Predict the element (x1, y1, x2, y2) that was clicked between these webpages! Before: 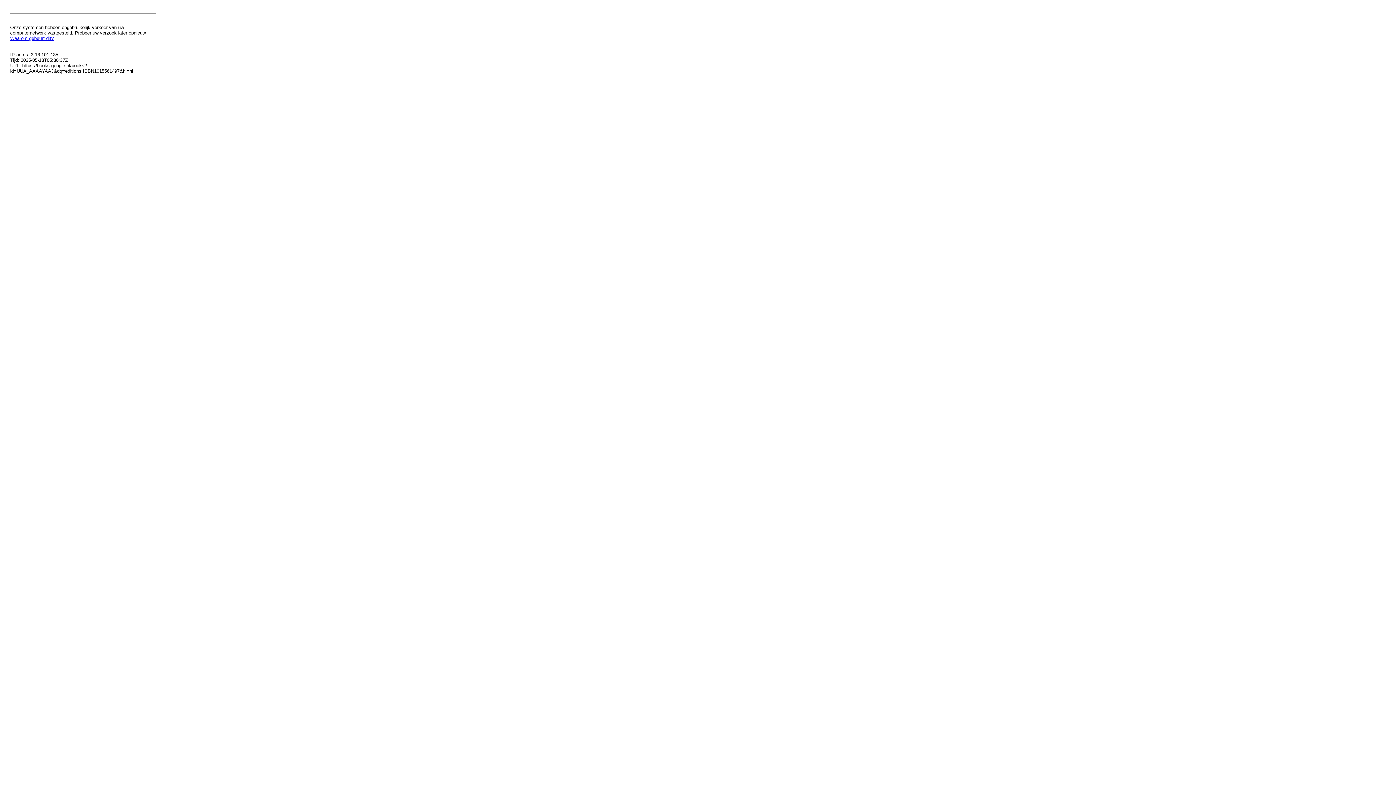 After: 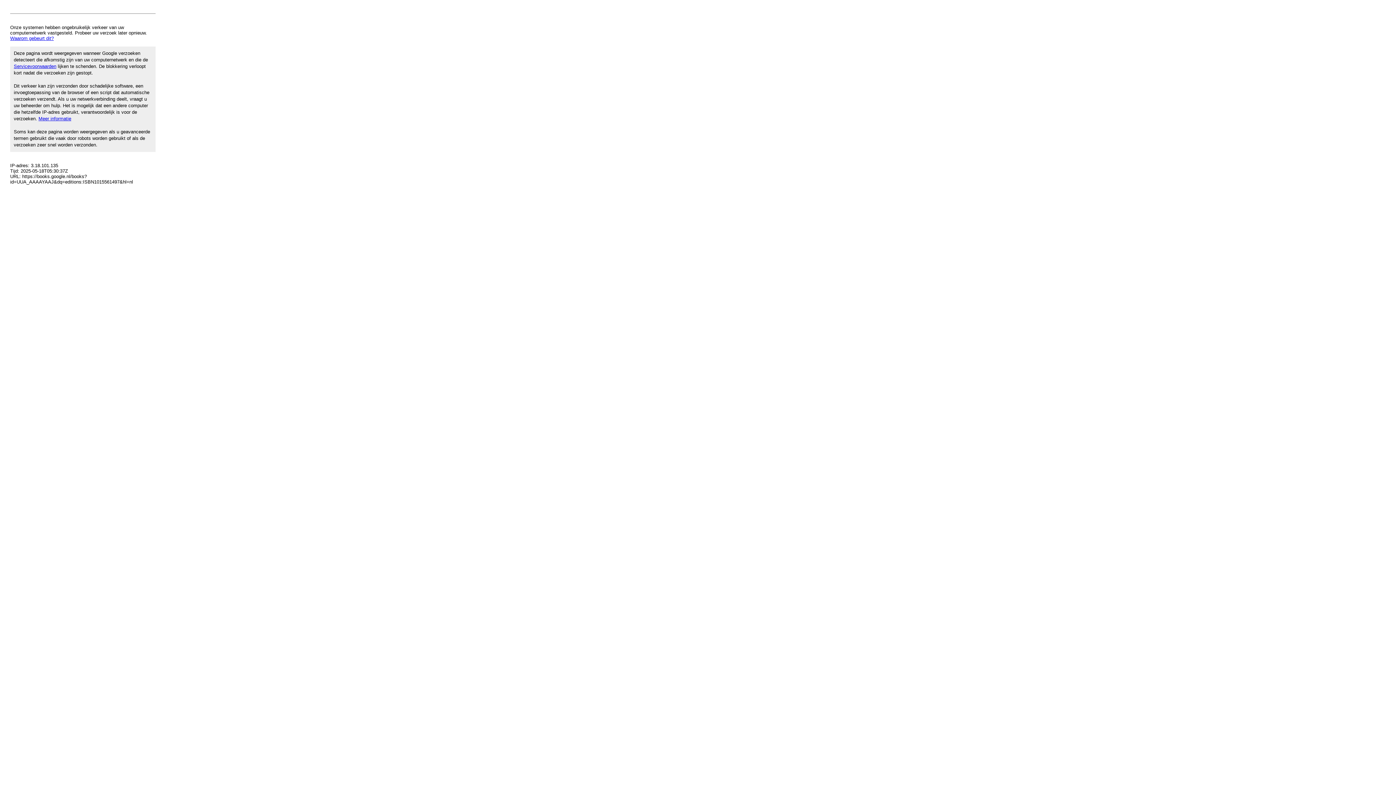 Action: label: Waarom gebeurt dit? bbox: (10, 35, 53, 41)